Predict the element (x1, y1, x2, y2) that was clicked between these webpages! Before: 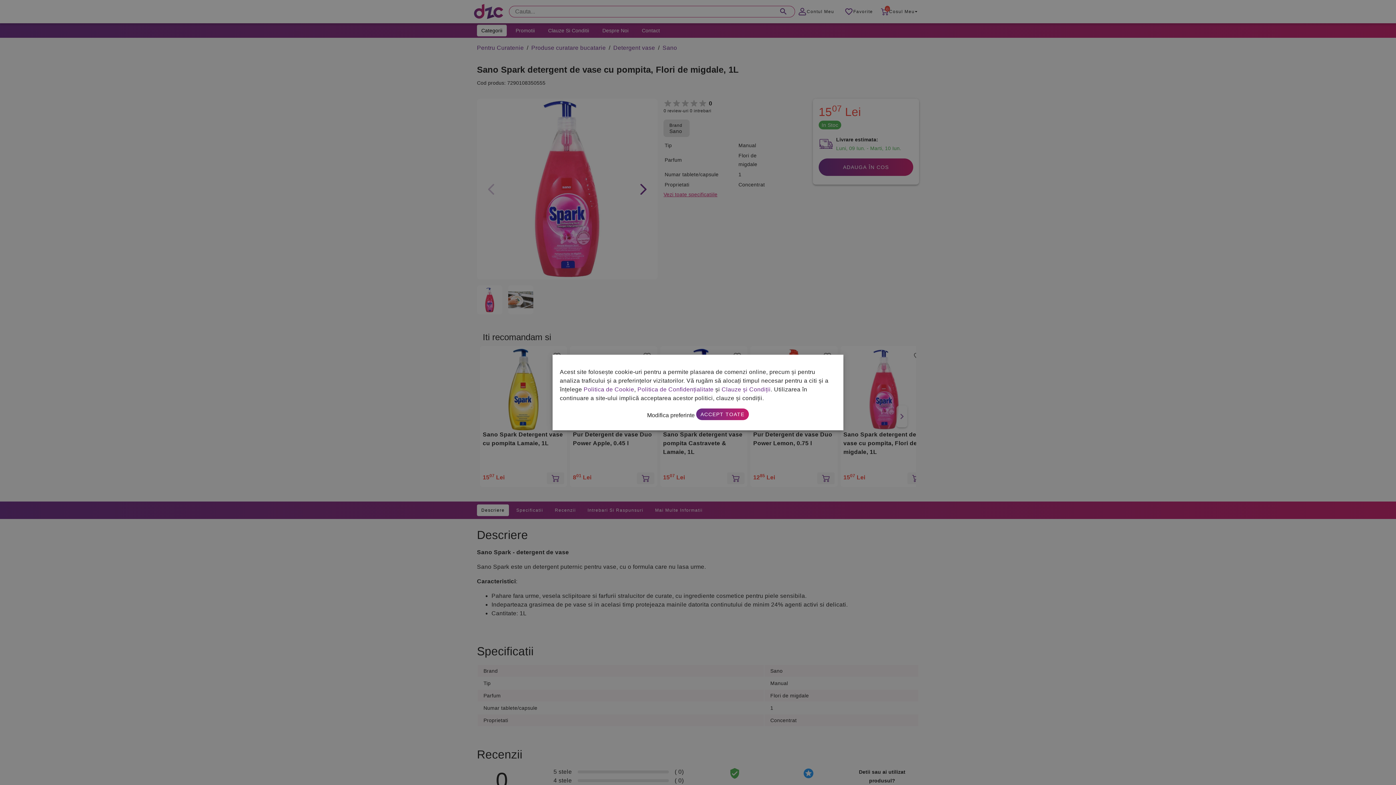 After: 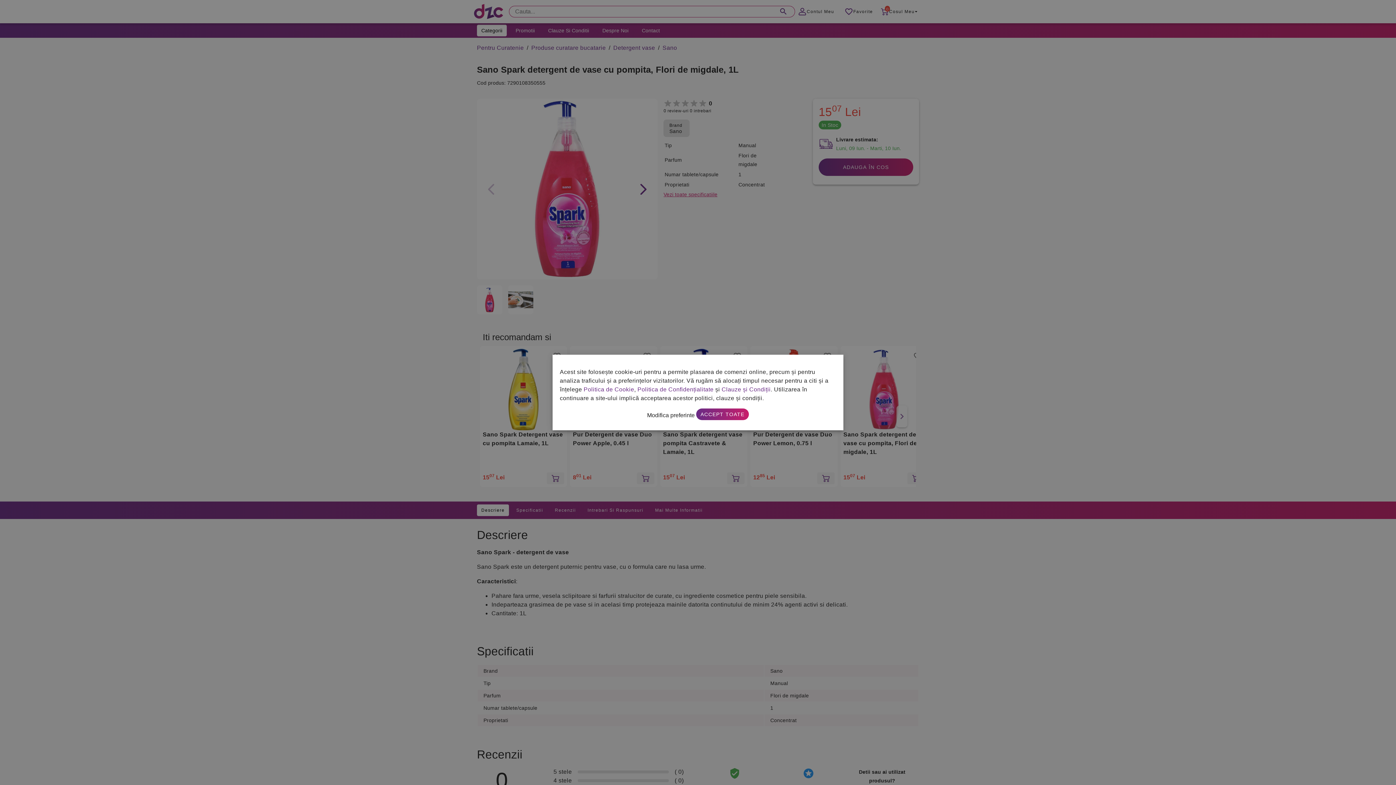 Action: label: Politica de Confidențialitate bbox: (637, 386, 713, 392)